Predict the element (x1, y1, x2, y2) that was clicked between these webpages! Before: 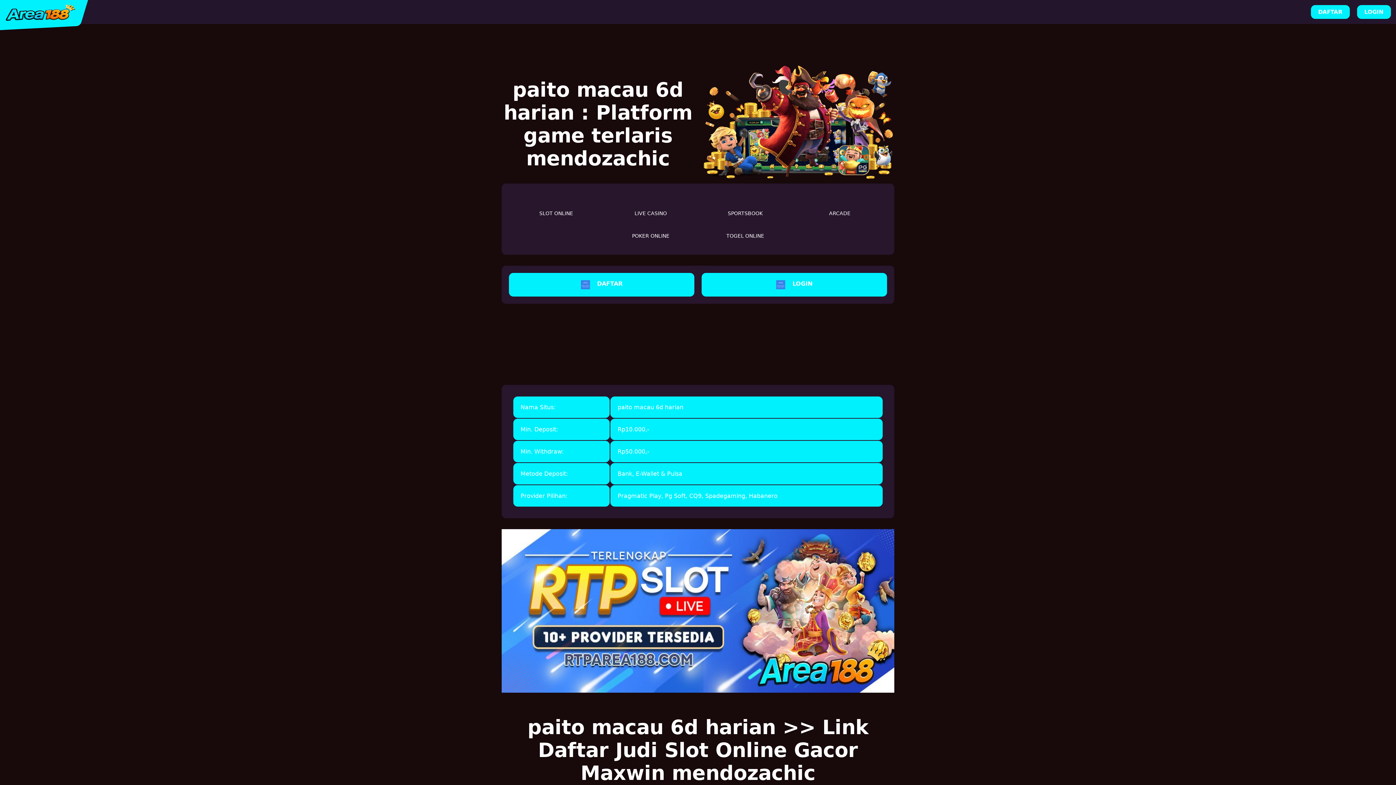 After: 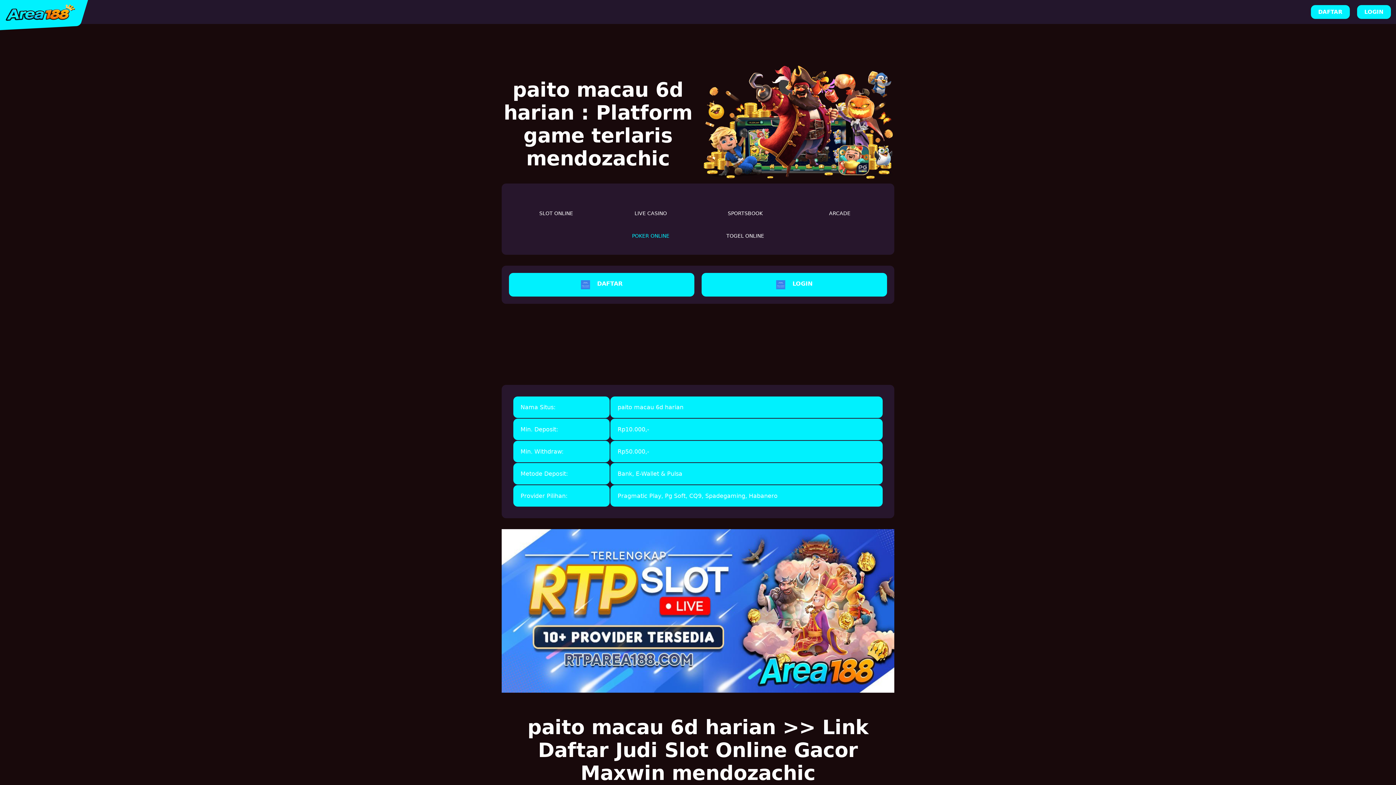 Action: label: POKER ONLINE bbox: (606, 219, 695, 241)